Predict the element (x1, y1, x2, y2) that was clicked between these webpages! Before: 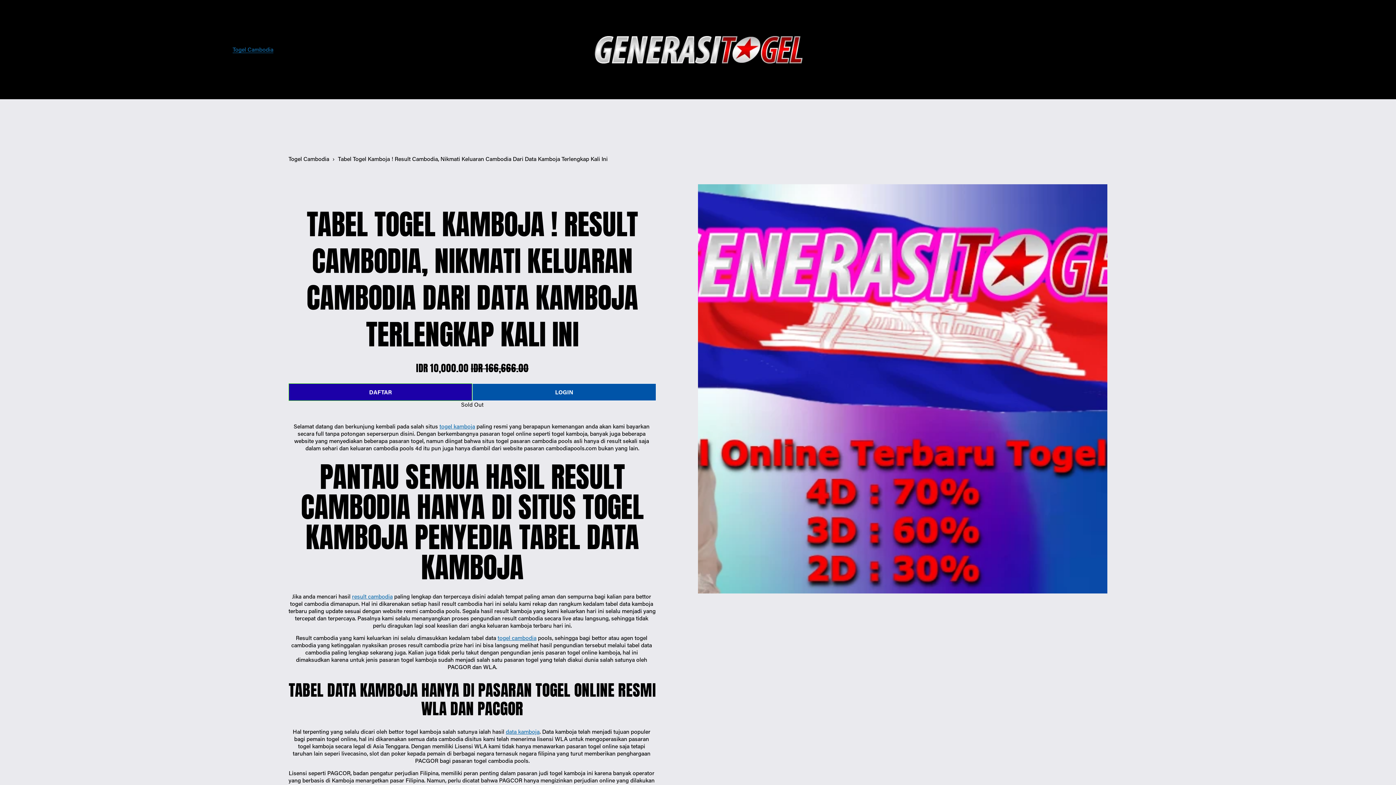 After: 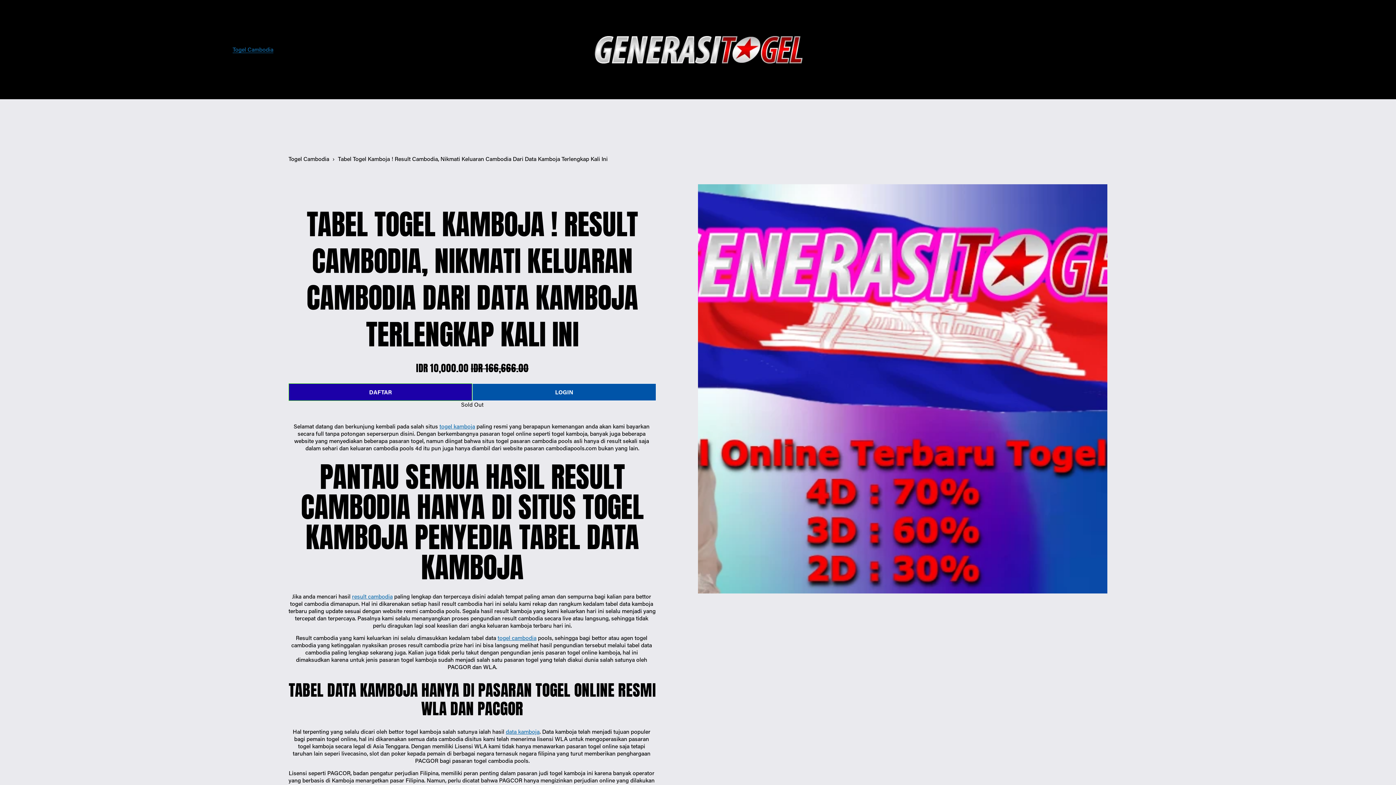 Action: bbox: (338, 155, 607, 162) label: Tabel Togel Kamboja ! Result Cambodia, Nikmati Keluaran Cambodia Dari Data Kamboja Terlengkap Kali Ini